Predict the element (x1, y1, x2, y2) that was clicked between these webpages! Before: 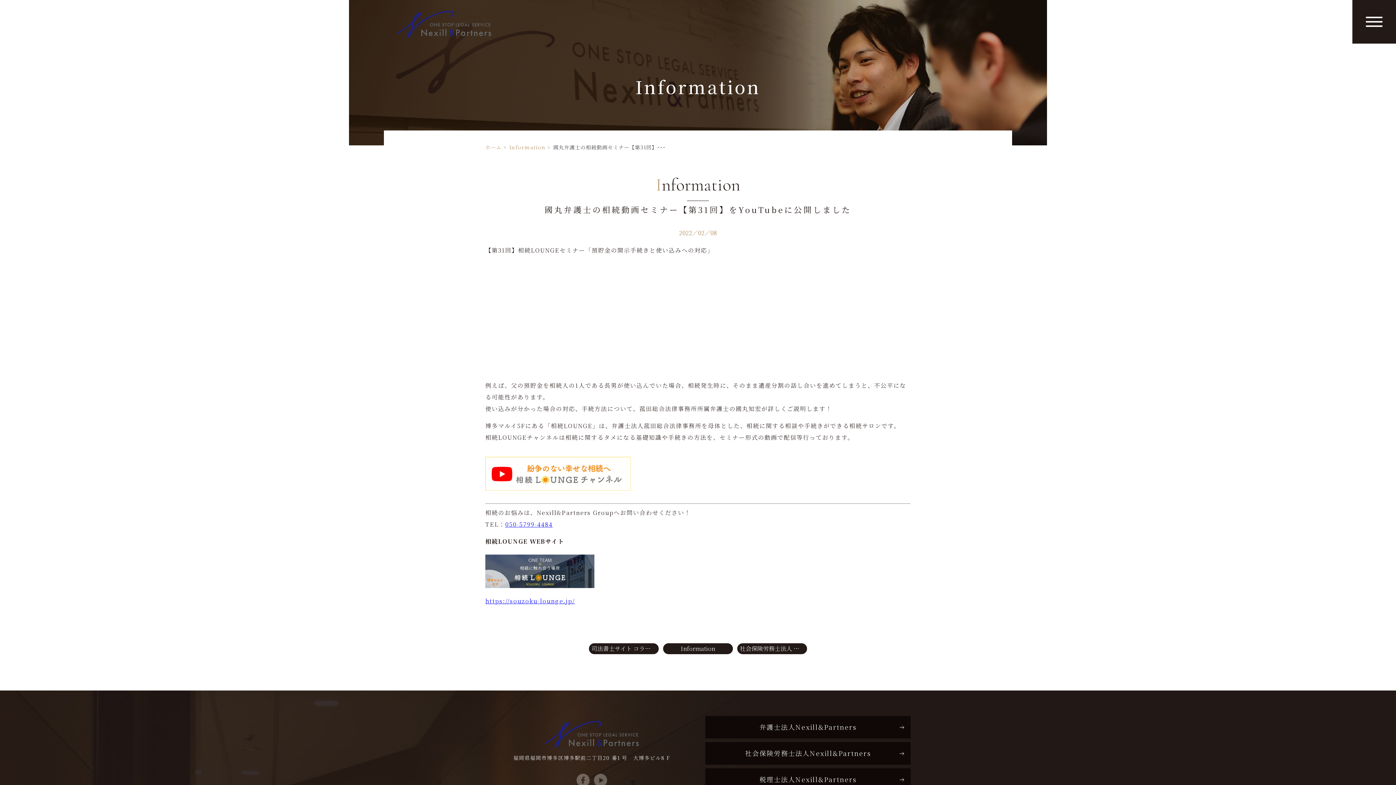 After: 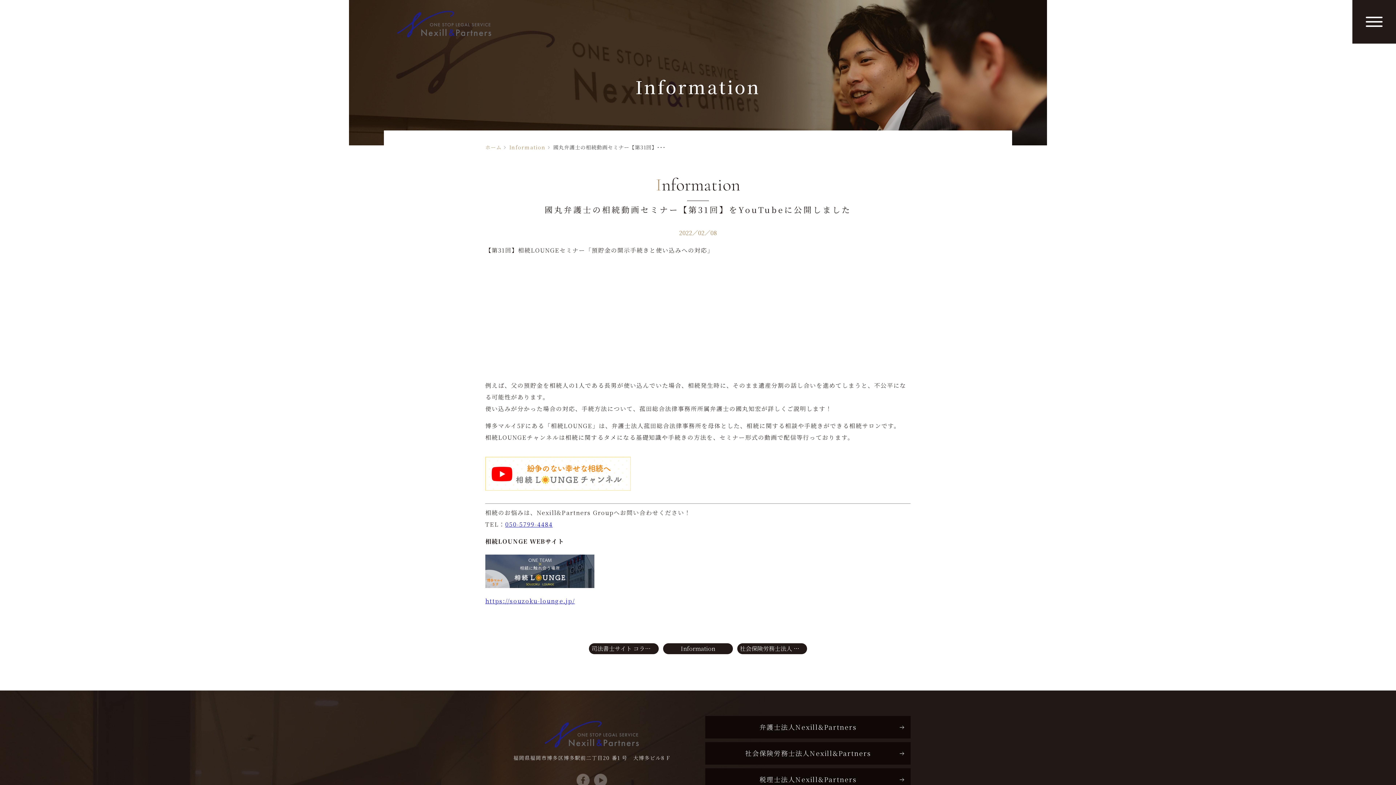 Action: bbox: (705, 742, 910, 765) label: 社会保険労務士法人Nexill&Partners